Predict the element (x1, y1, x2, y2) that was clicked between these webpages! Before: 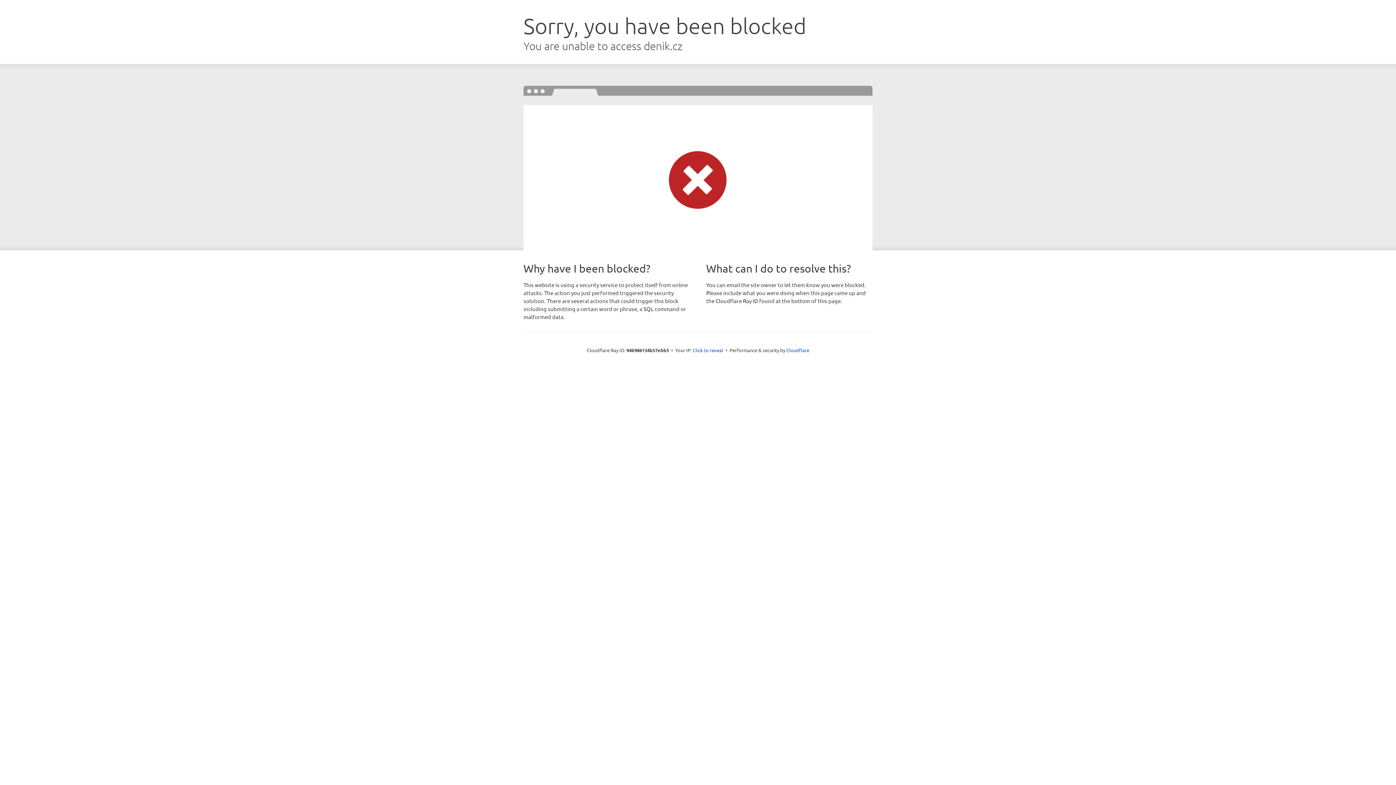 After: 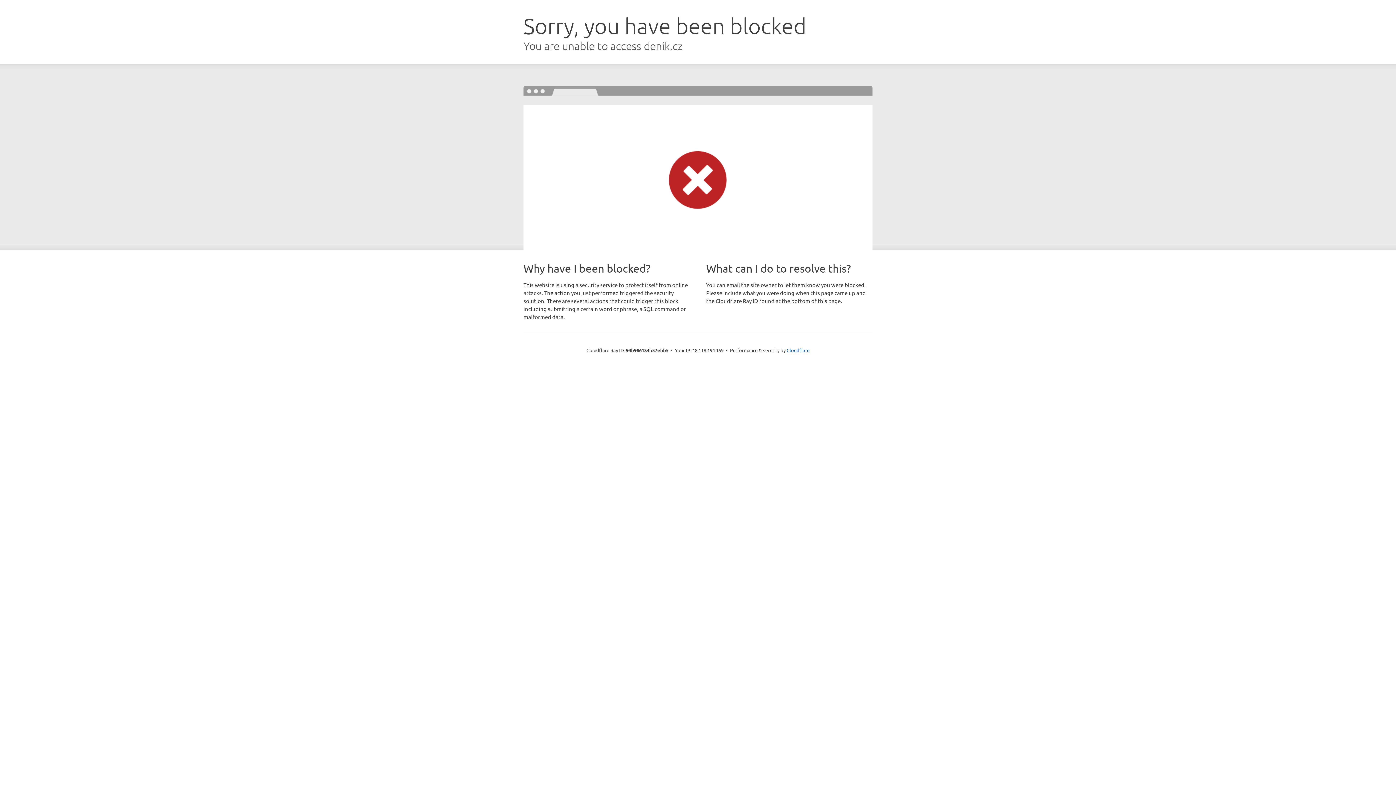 Action: bbox: (692, 346, 723, 353) label: Click to reveal